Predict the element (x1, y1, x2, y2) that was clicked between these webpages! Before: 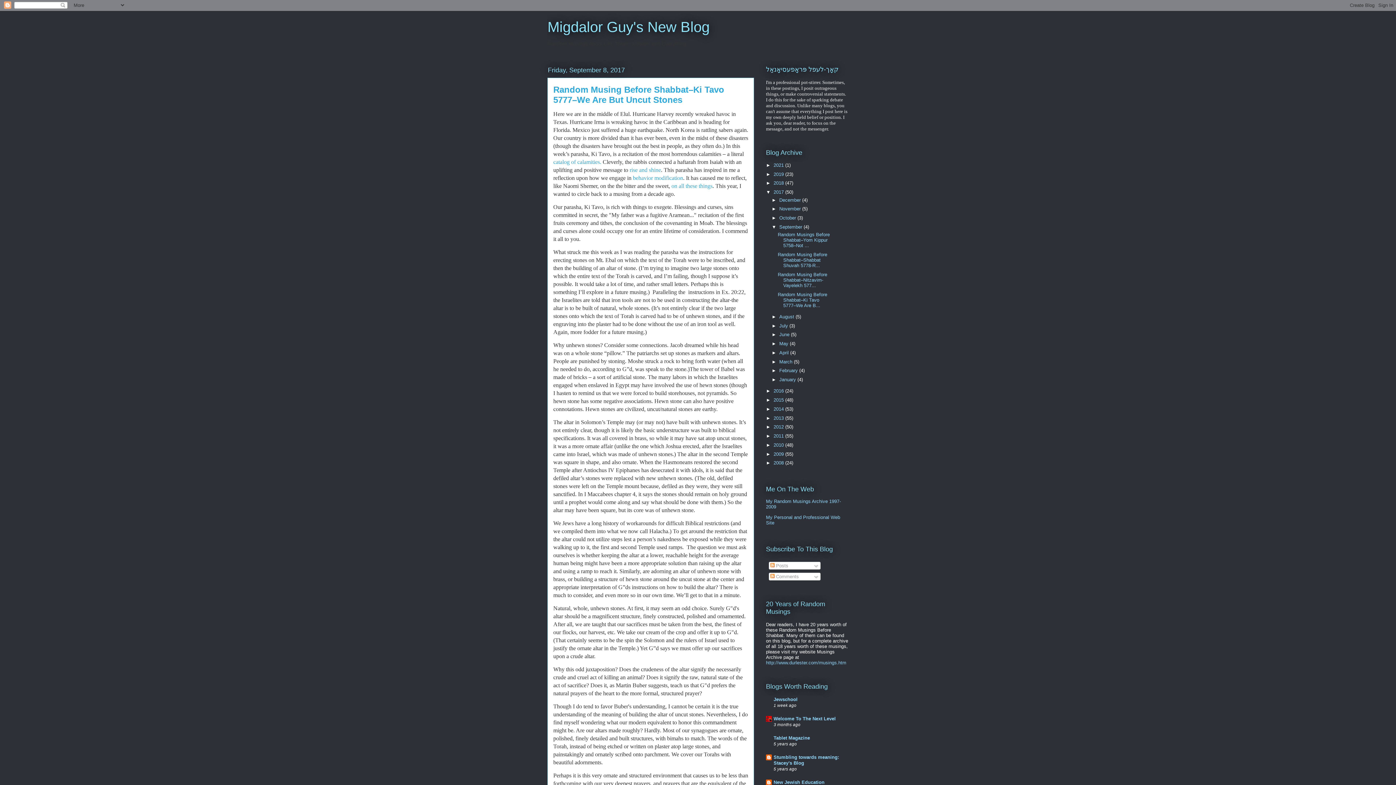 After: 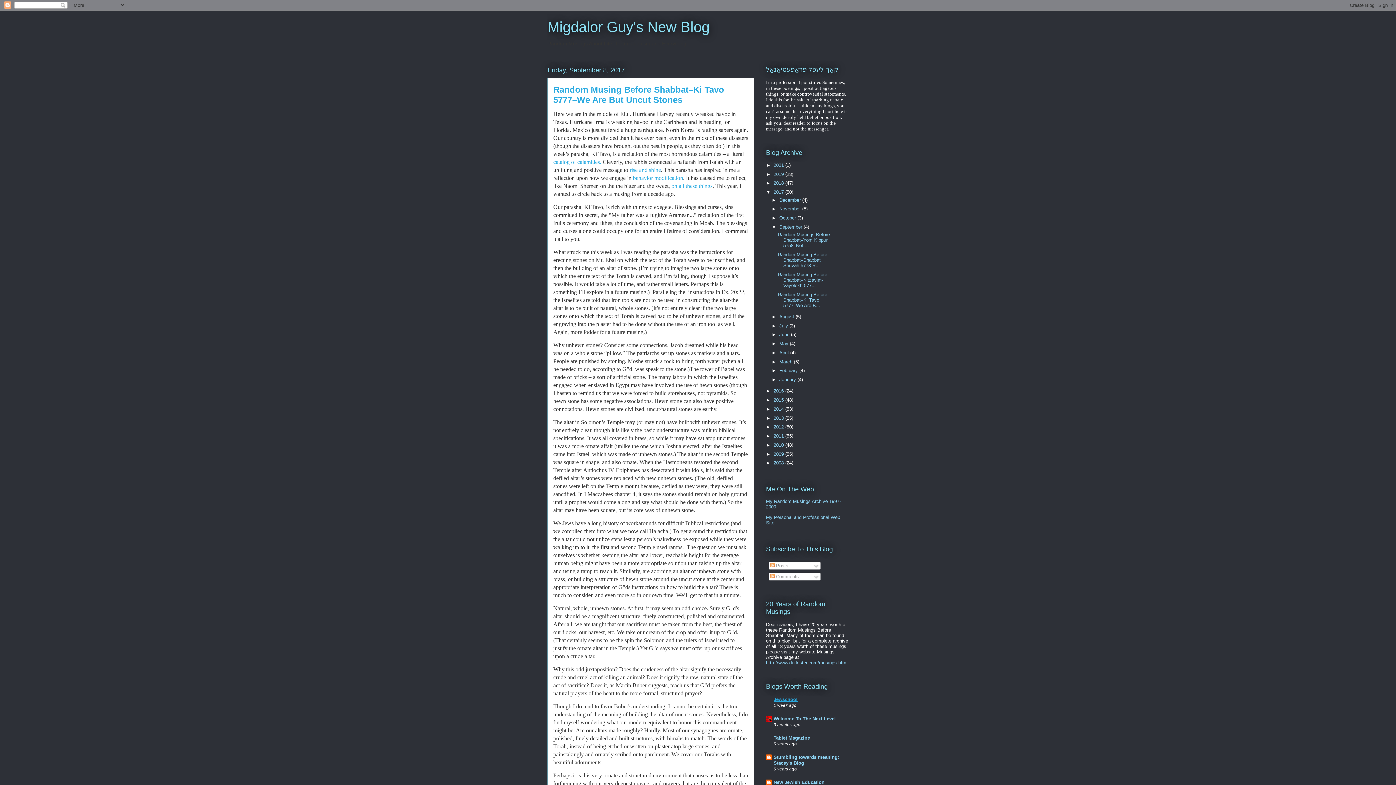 Action: bbox: (773, 697, 797, 702) label: Jewschool